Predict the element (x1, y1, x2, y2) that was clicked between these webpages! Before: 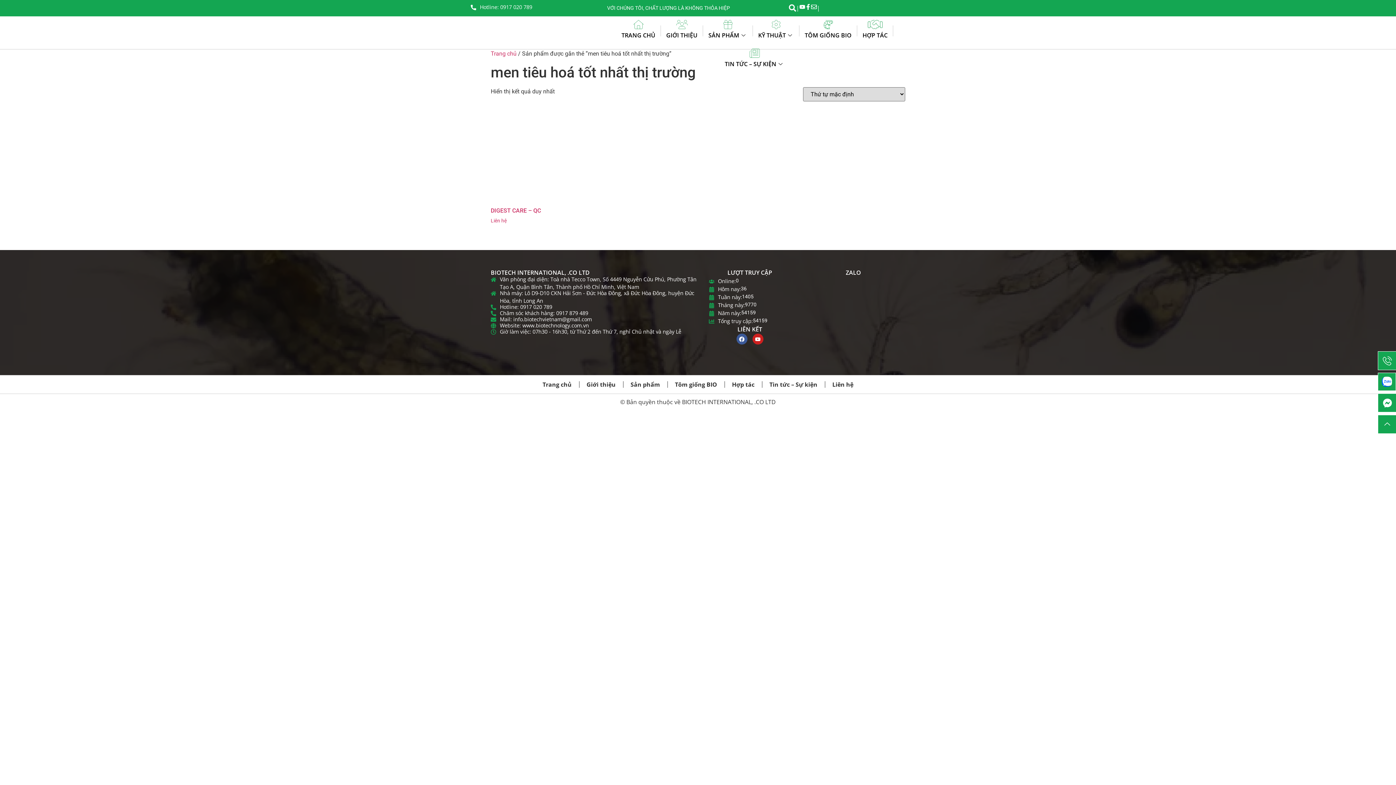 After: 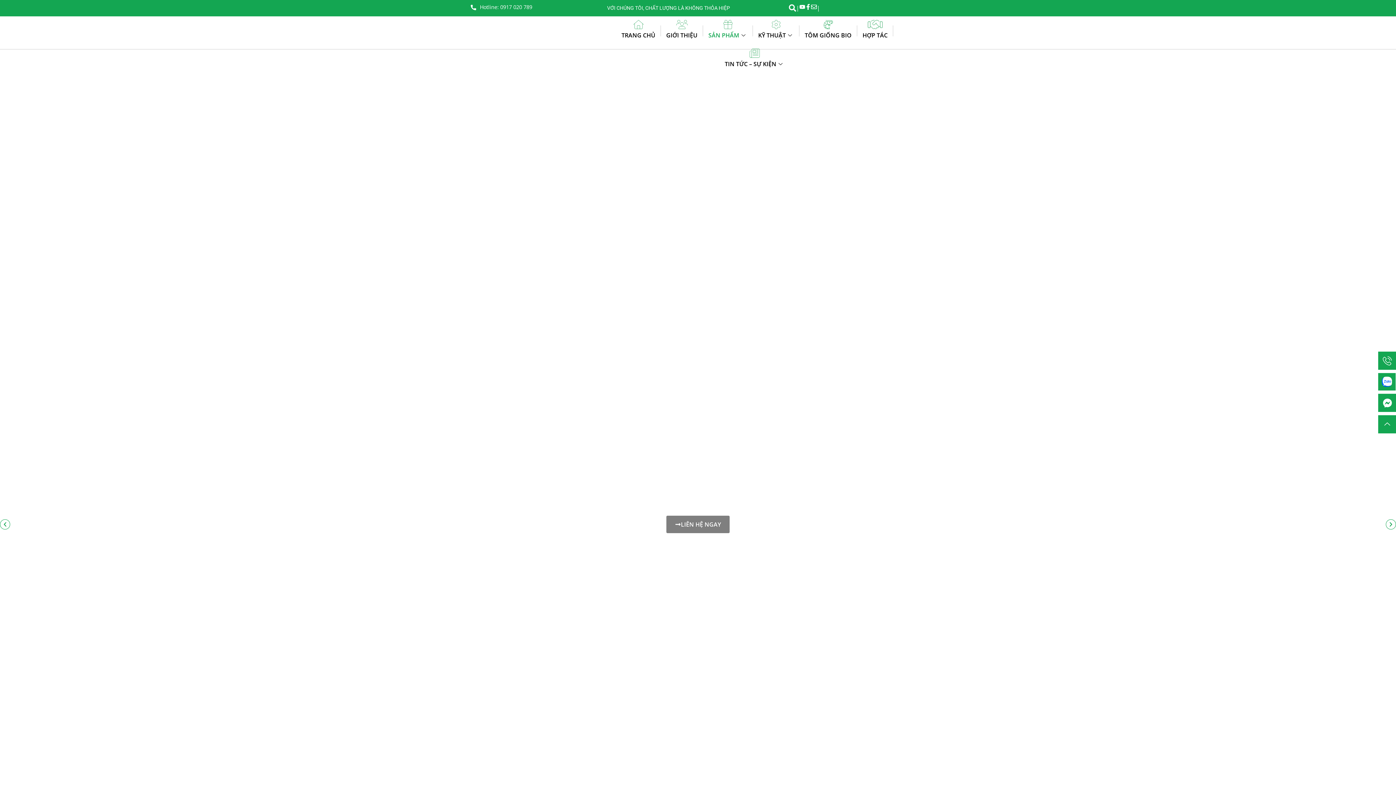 Action: bbox: (703, 16, 752, 45) label: SẢN PHẨM